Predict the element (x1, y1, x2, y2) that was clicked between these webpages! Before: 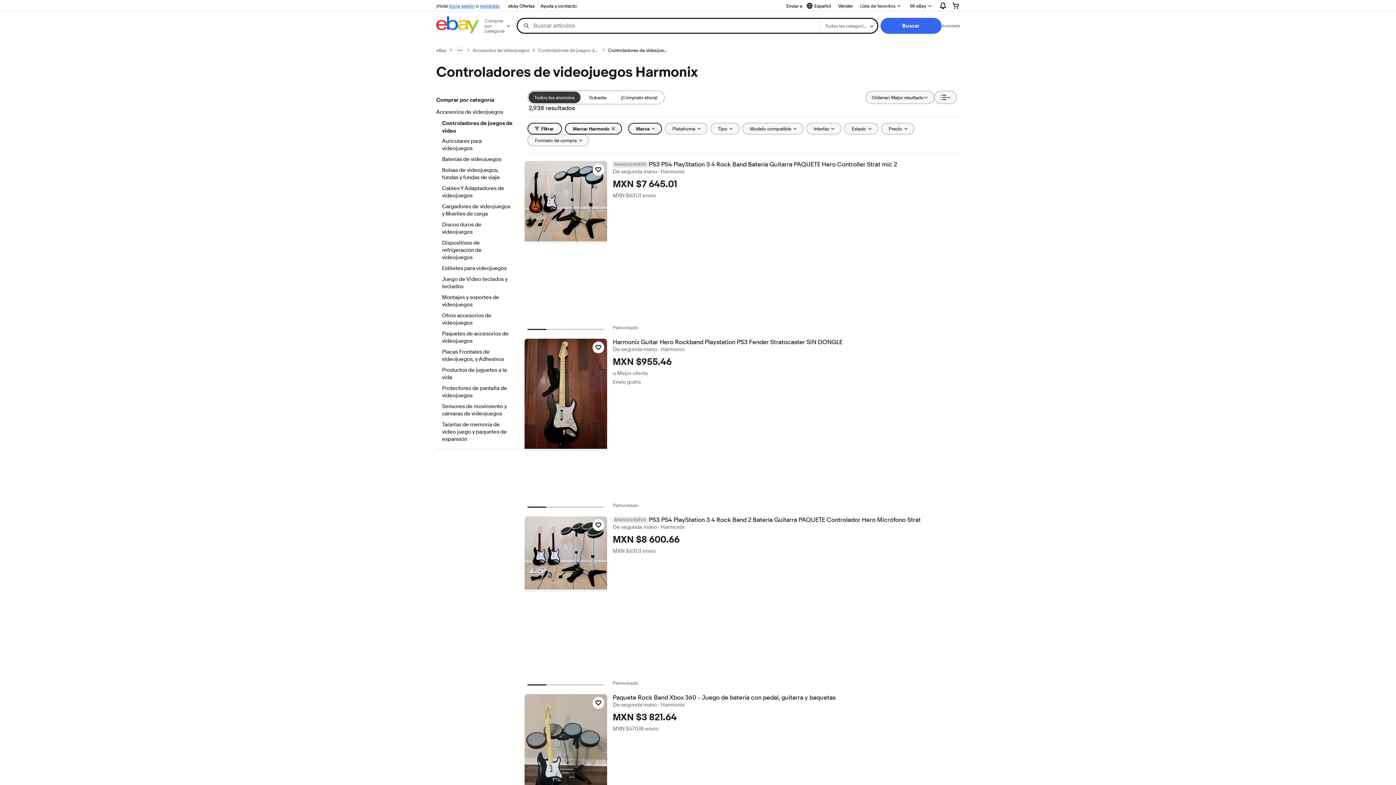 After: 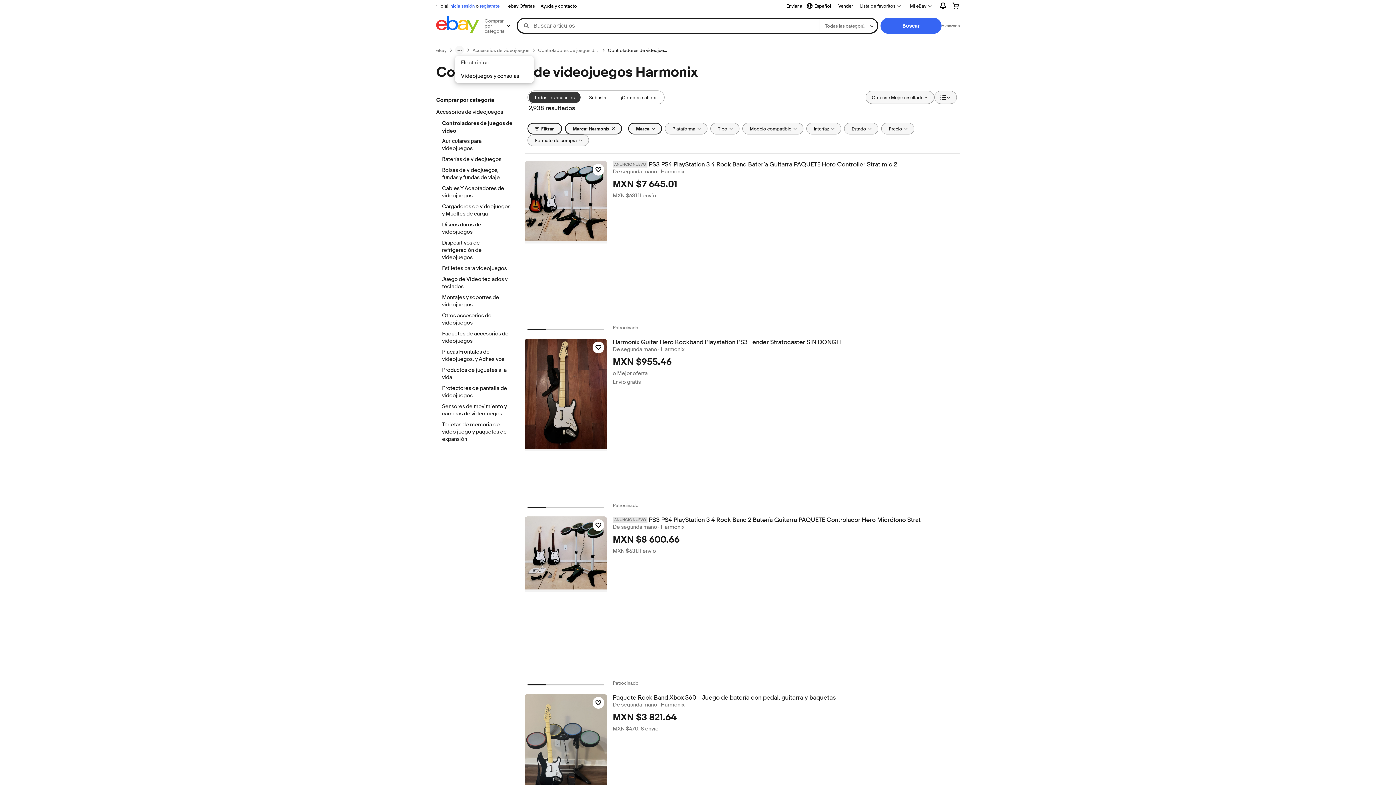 Action: label: ruta de navegación menu bbox: (455, 45, 464, 54)